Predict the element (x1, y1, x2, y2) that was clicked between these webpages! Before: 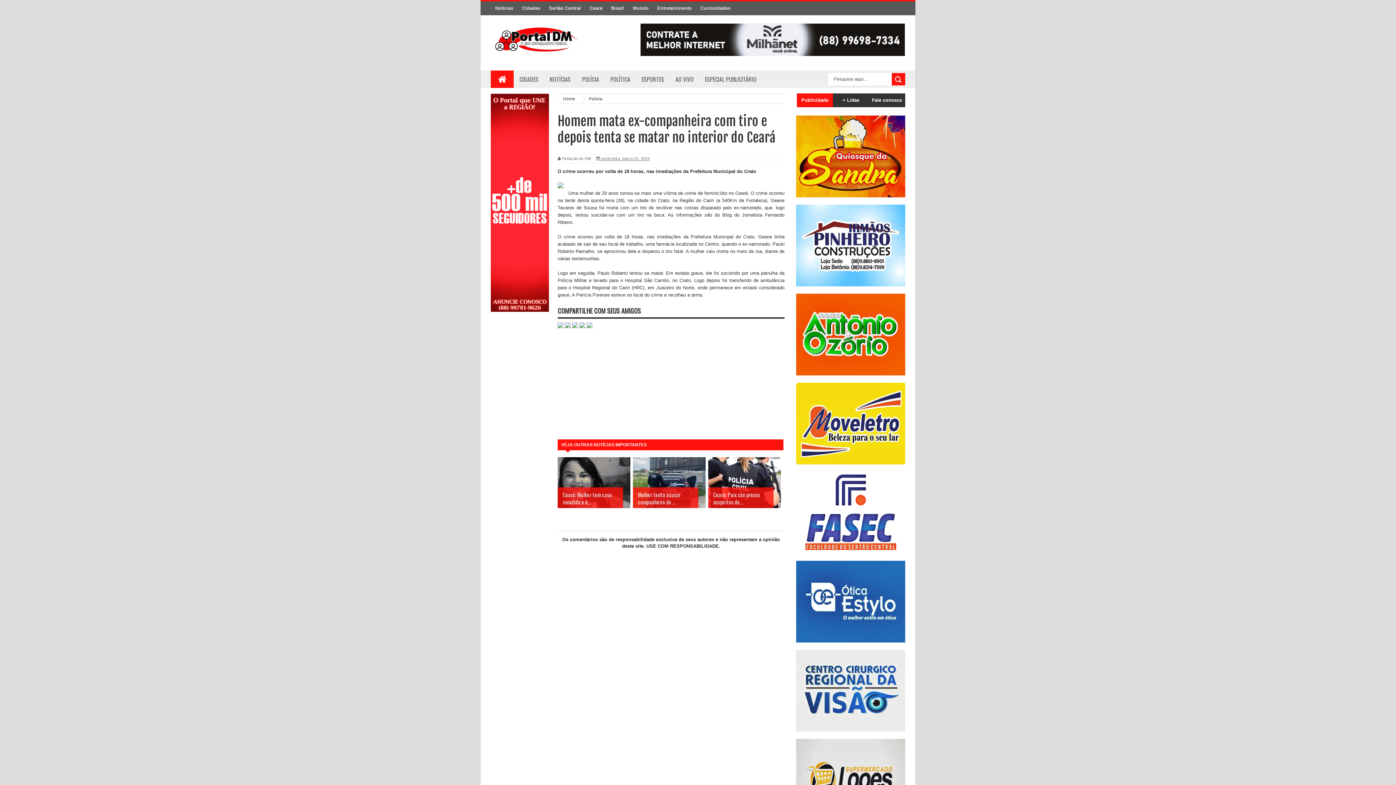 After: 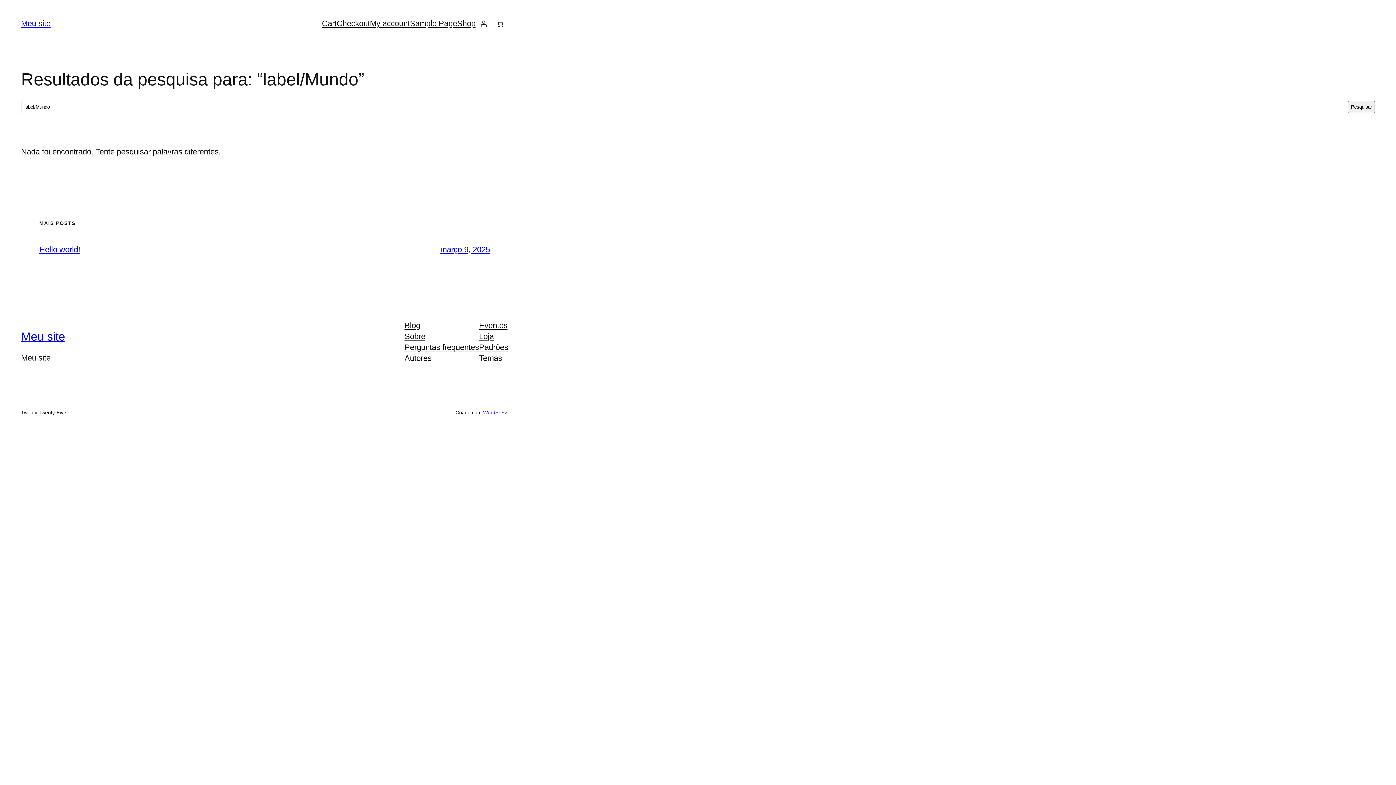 Action: bbox: (628, 1, 653, 15) label: Mundo